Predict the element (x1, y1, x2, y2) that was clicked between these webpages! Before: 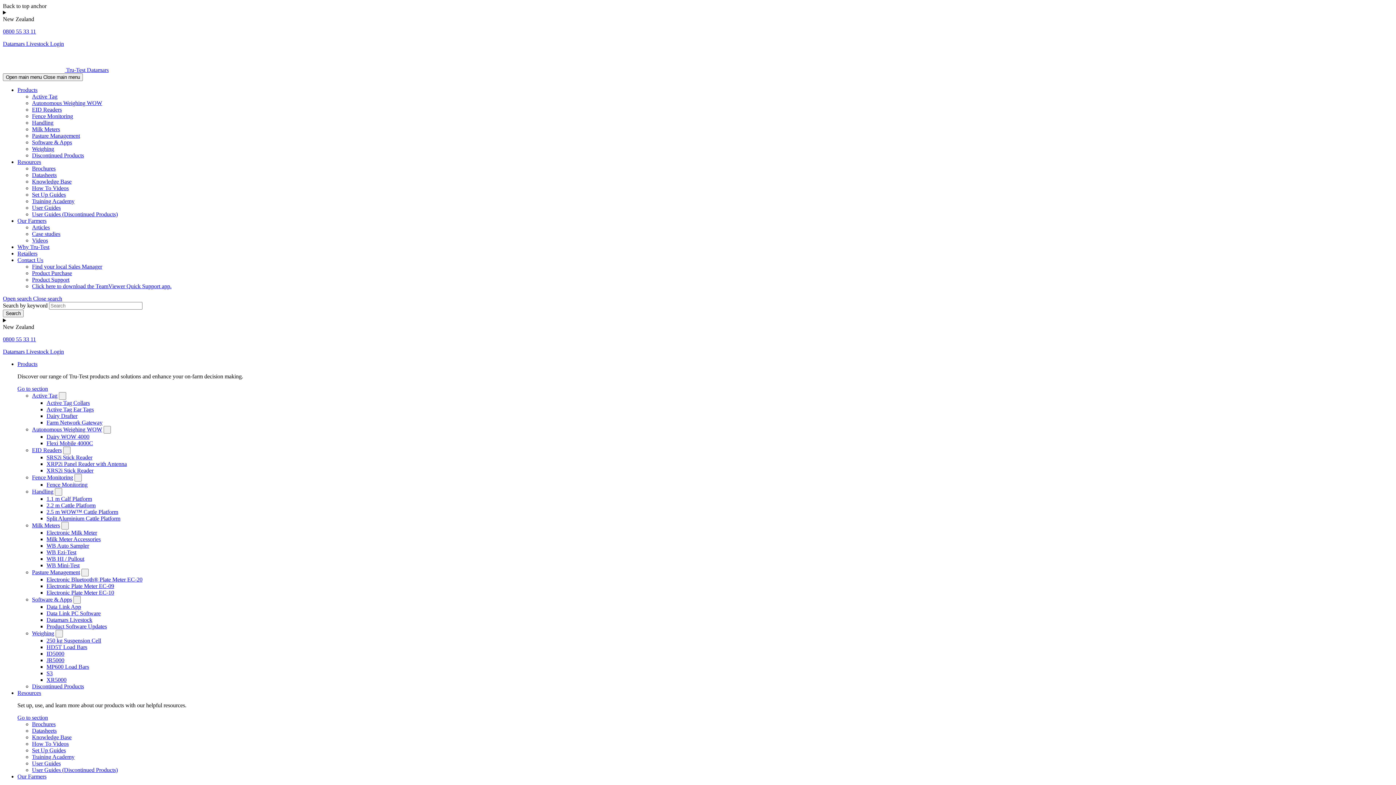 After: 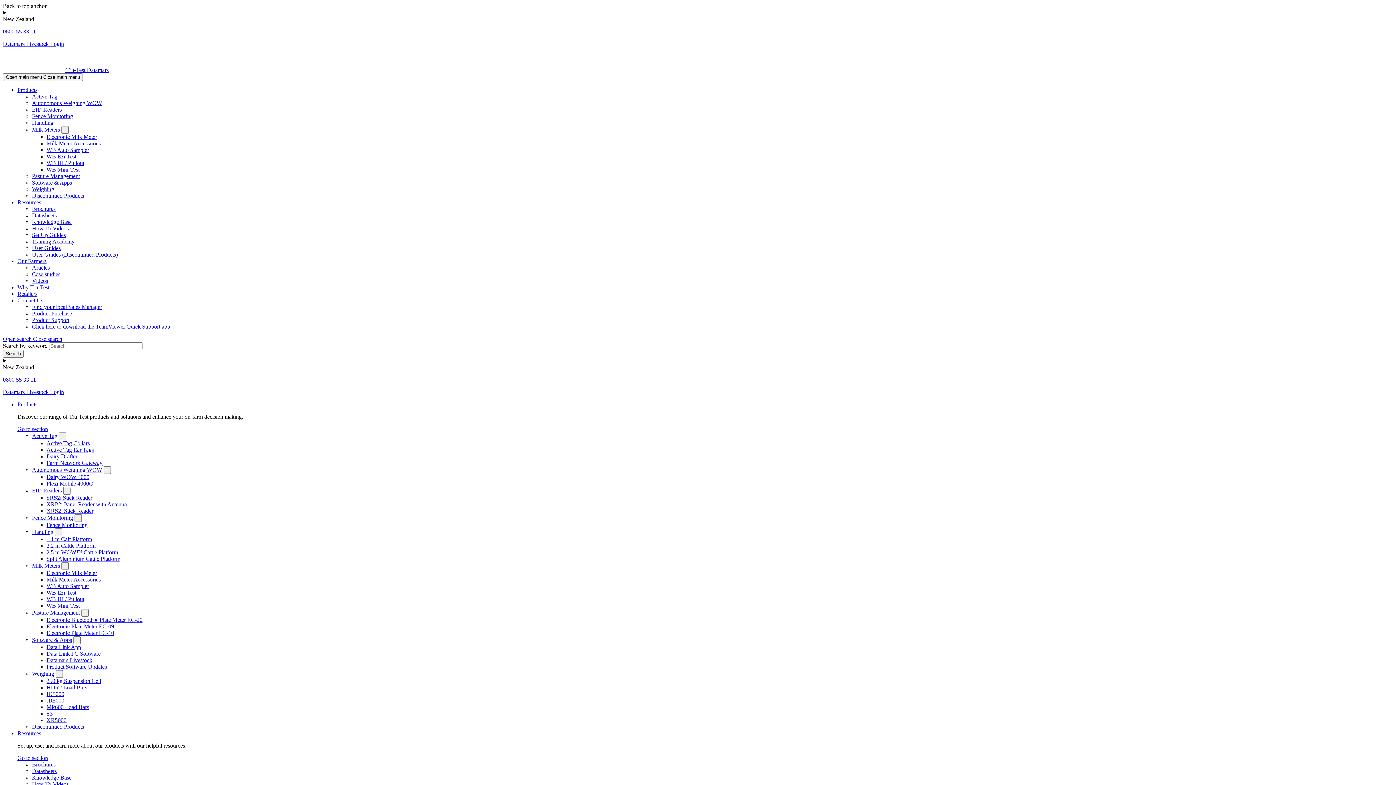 Action: label: Milk Meters bbox: (32, 126, 60, 132)